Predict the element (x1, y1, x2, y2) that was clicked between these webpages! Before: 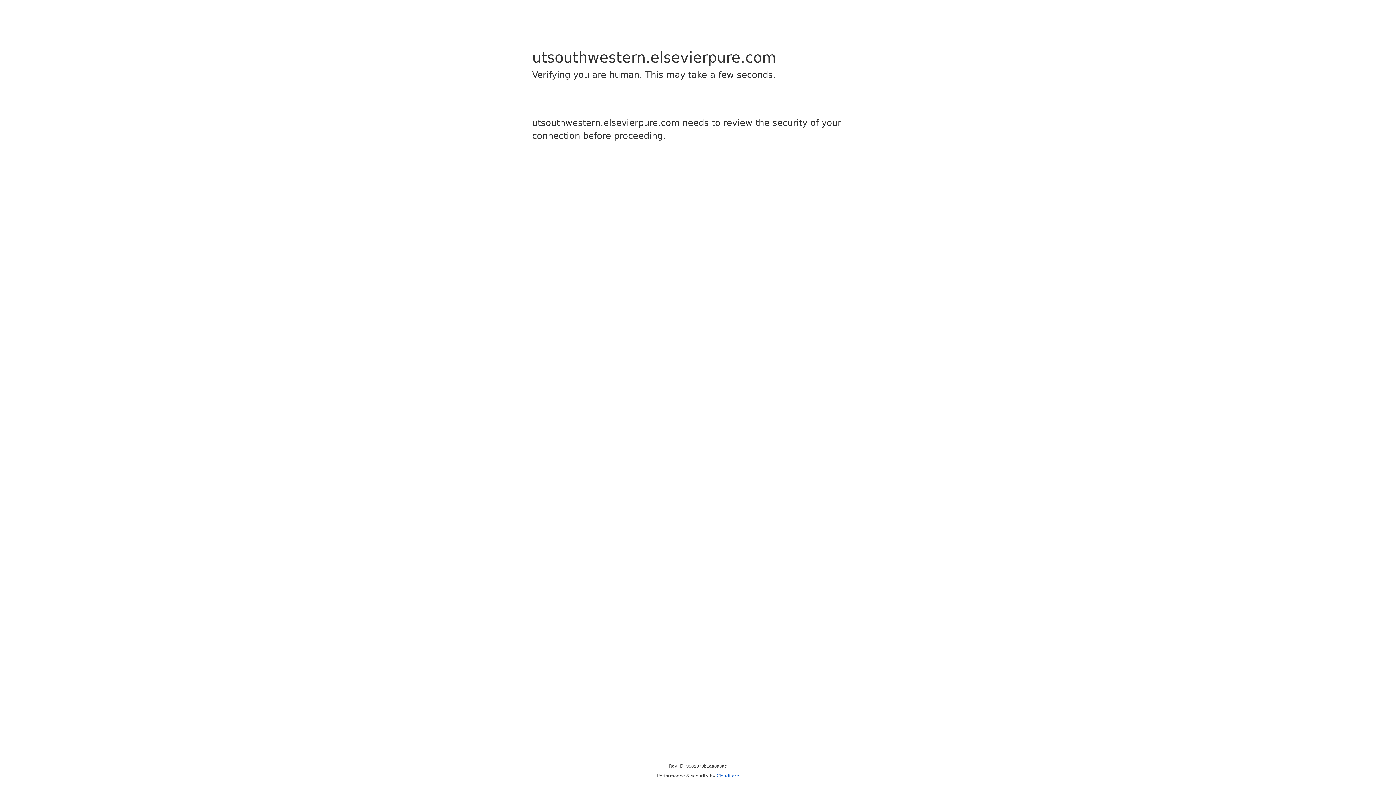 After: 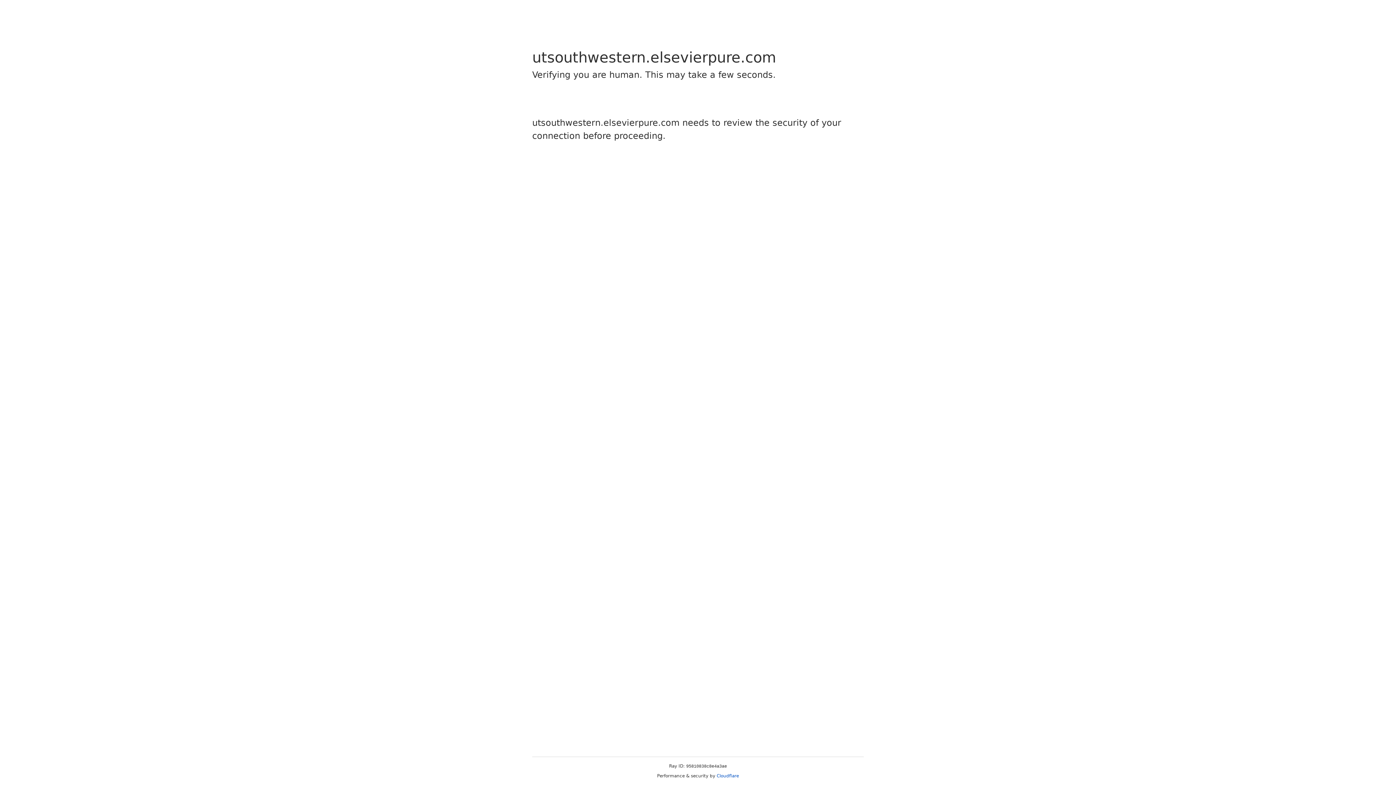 Action: bbox: (716, 773, 739, 778) label: Cloudflare